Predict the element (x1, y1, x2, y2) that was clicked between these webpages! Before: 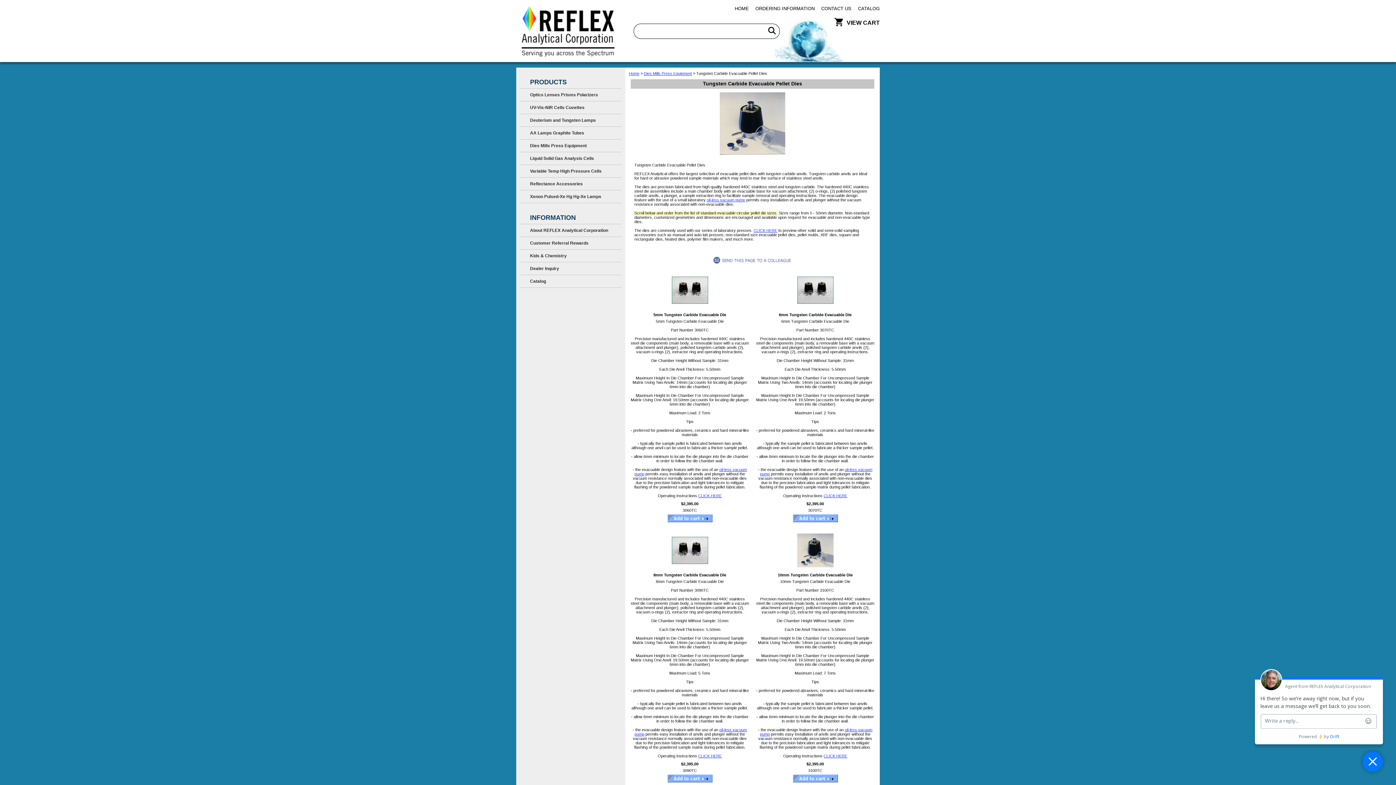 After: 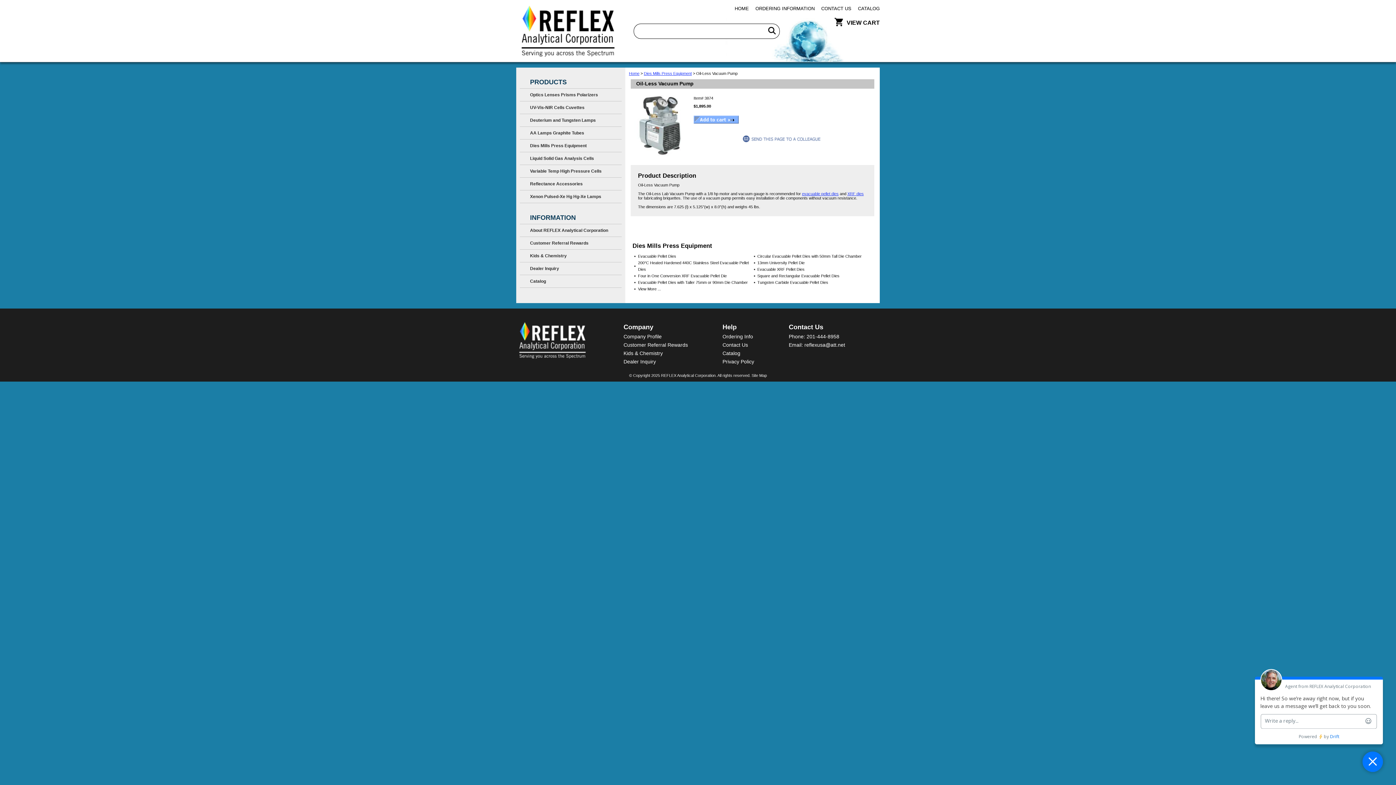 Action: bbox: (706, 197, 745, 202) label: oil-less vacuum pump